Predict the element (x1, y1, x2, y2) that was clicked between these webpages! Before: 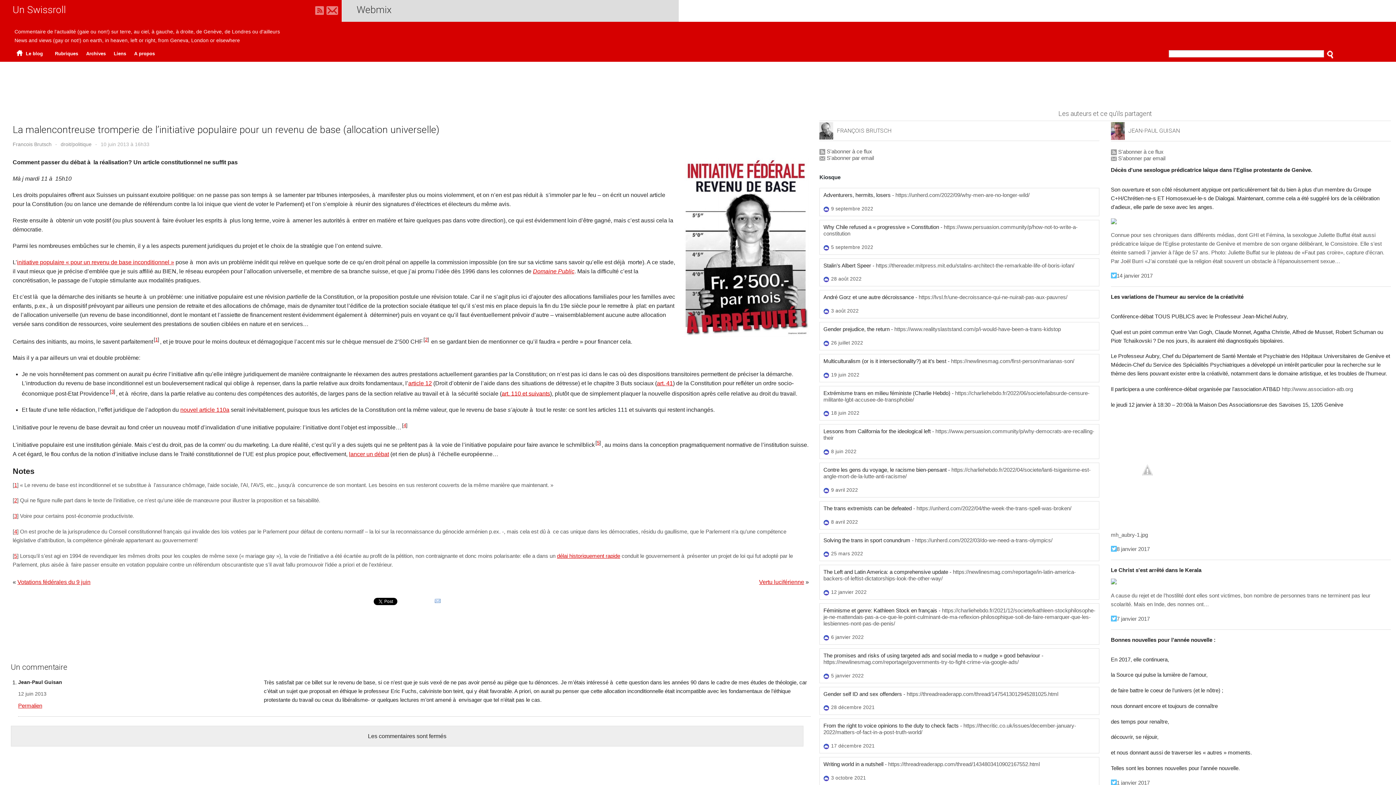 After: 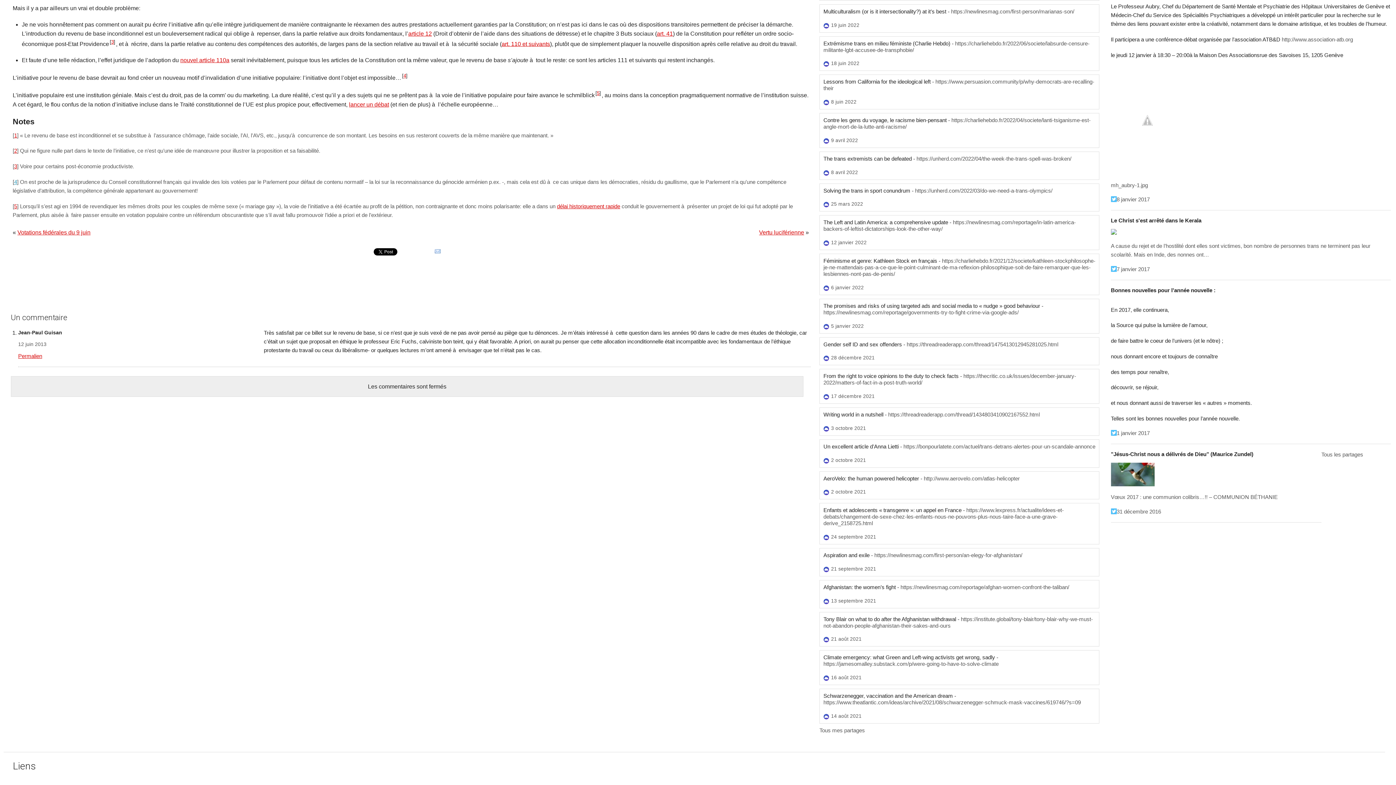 Action: bbox: (403, 422, 406, 428) label: 4